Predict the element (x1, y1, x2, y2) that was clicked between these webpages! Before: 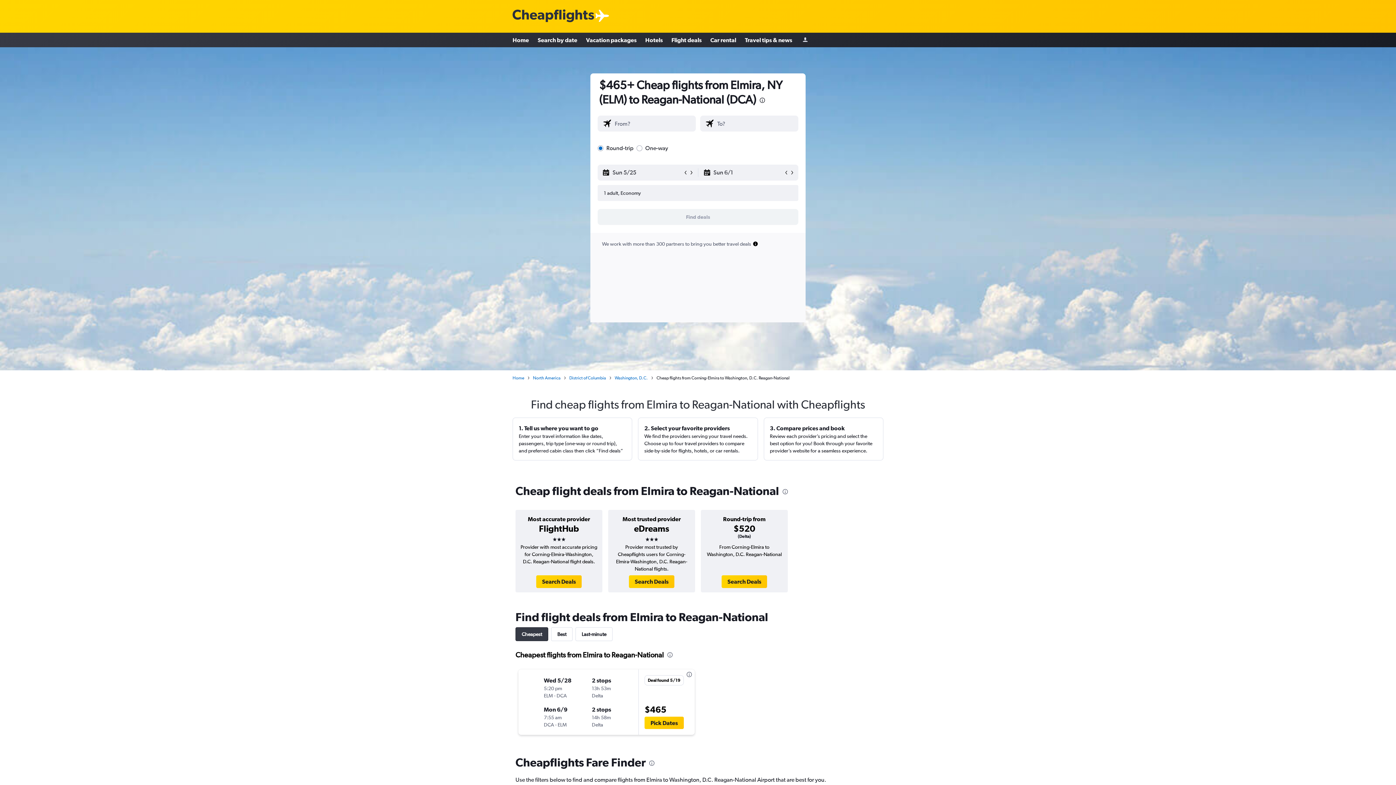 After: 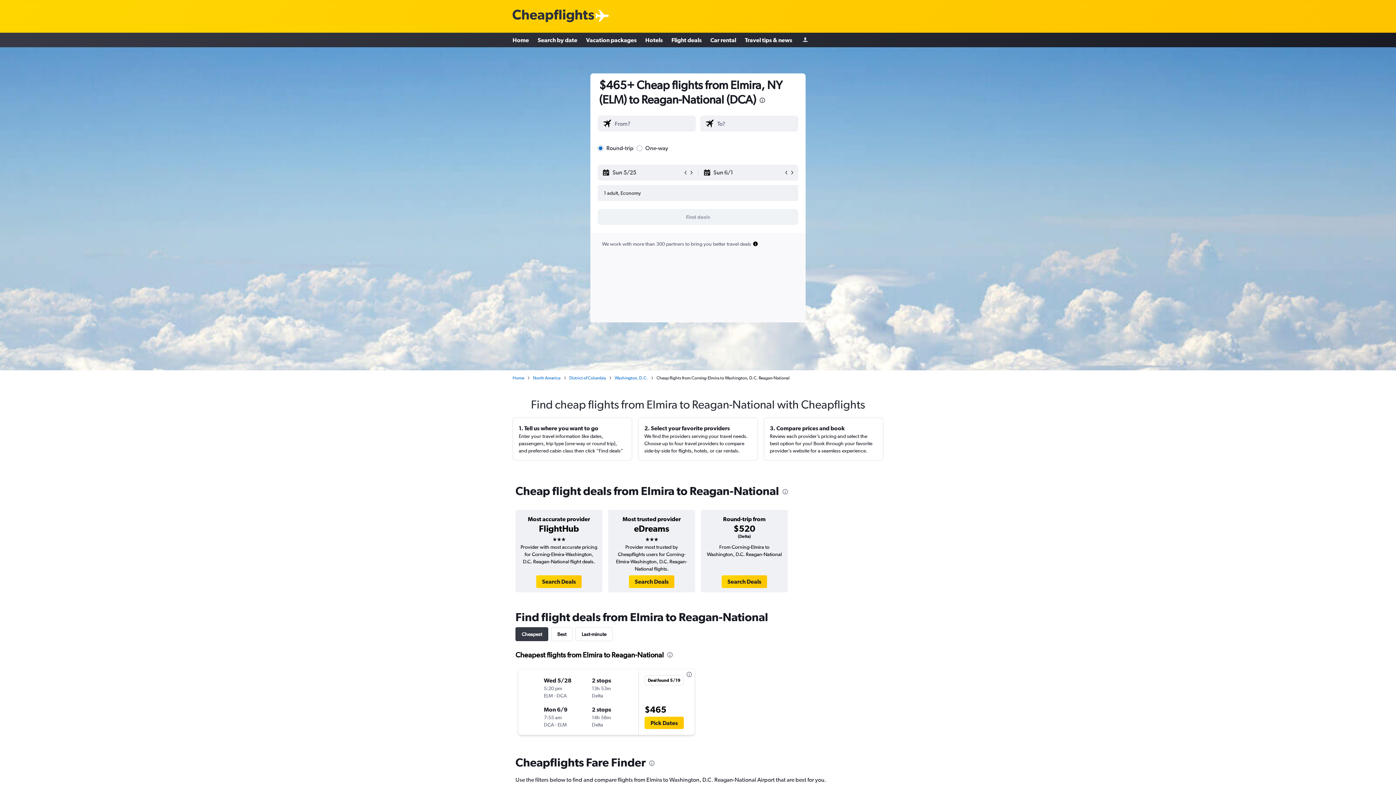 Action: bbox: (536, 575, 581, 588) label: Search Deals